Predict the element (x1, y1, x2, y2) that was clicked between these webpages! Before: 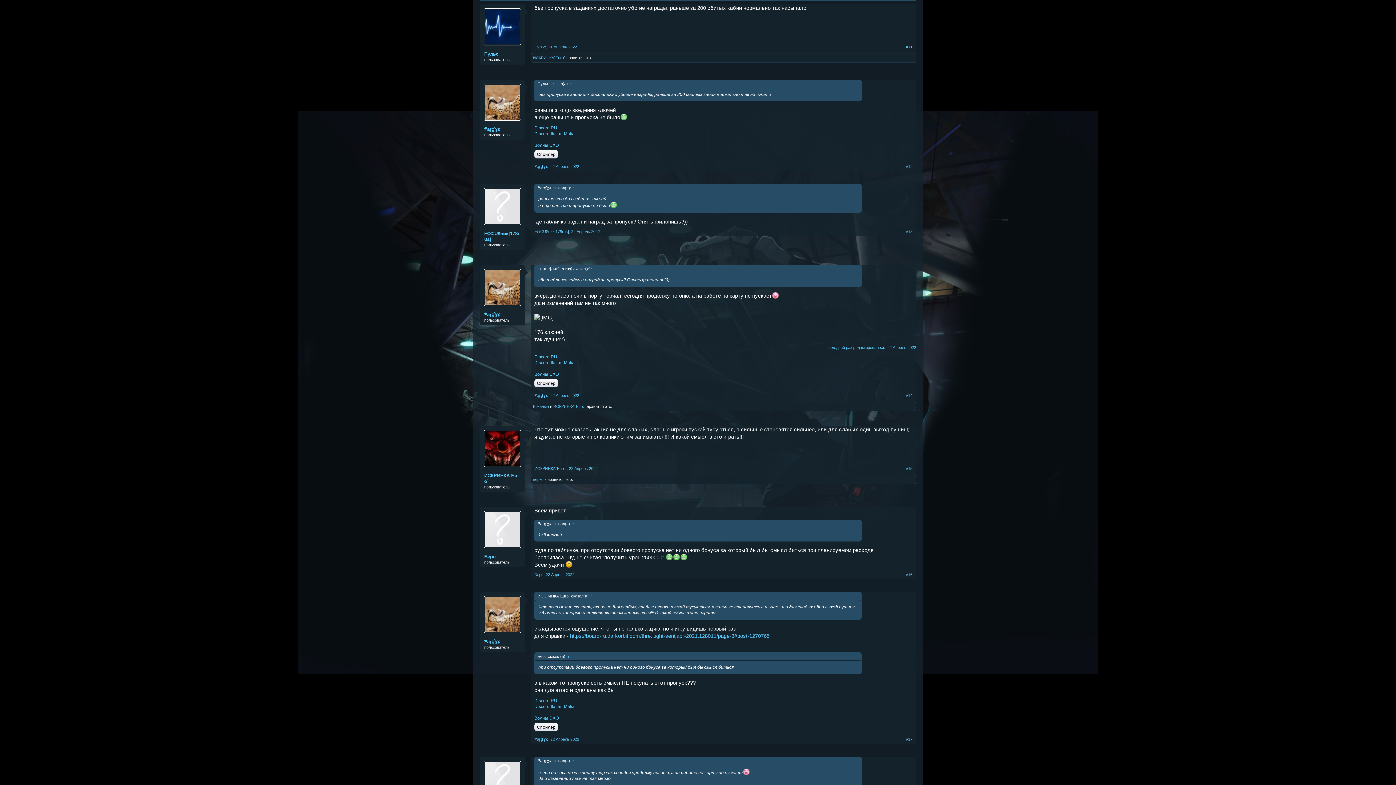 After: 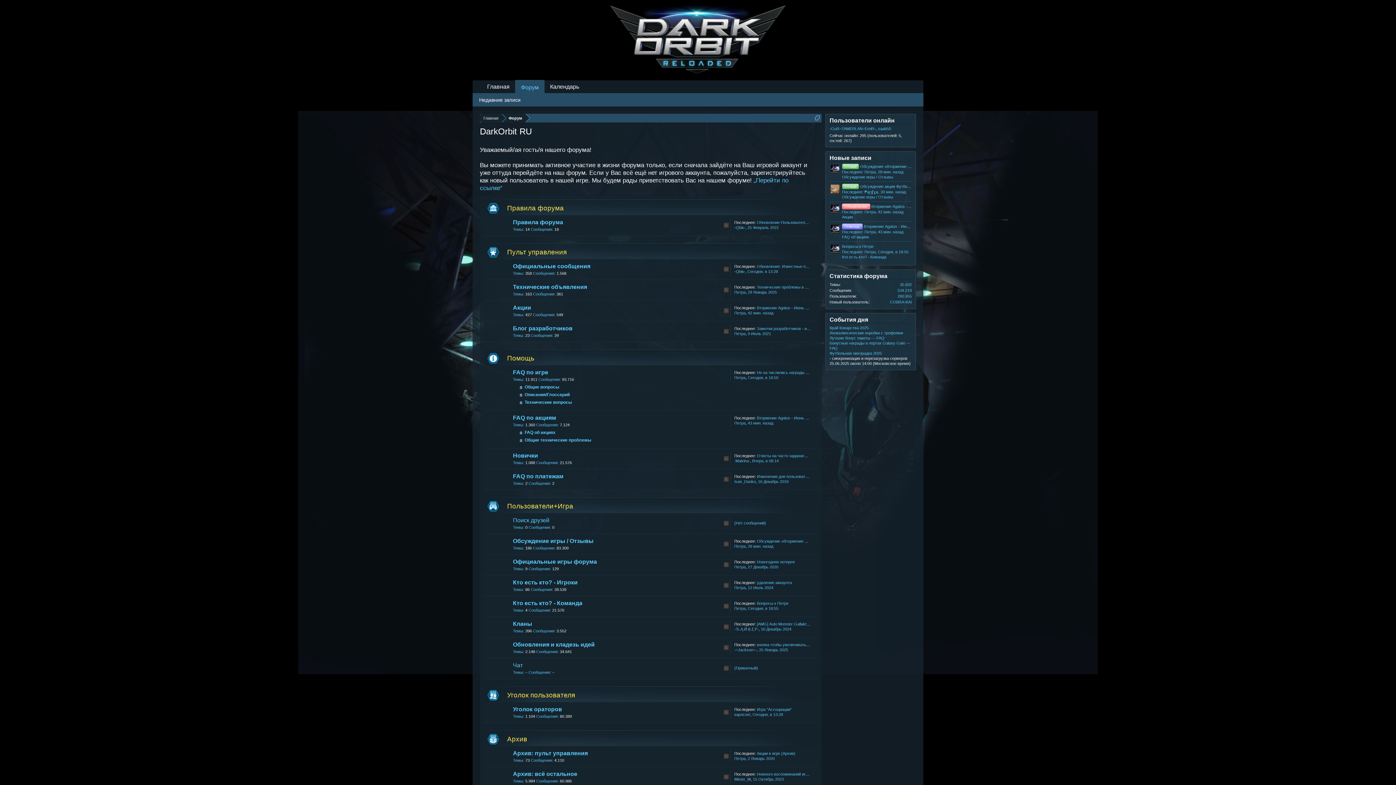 Action: bbox: (484, 312, 520, 317) label: ₱ąŗɠɣɕ